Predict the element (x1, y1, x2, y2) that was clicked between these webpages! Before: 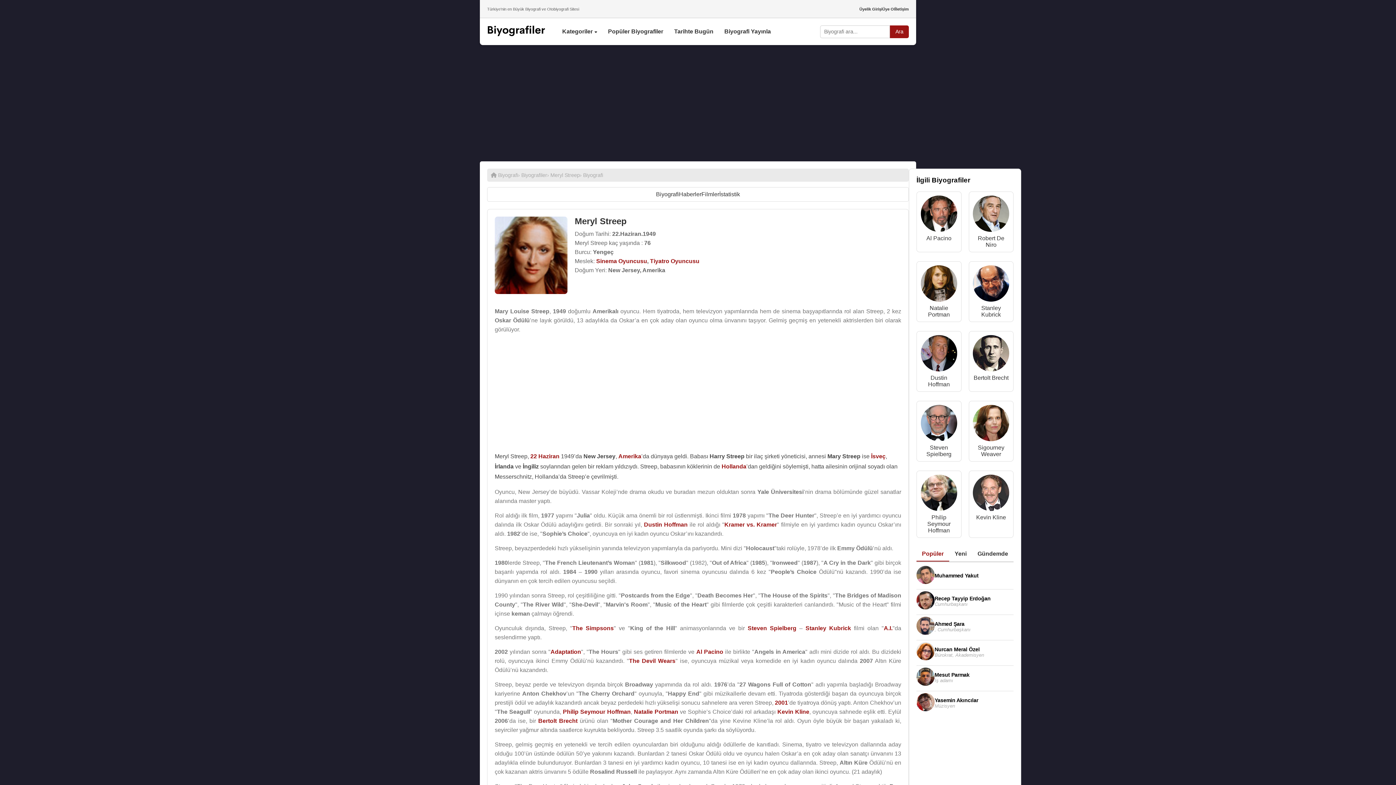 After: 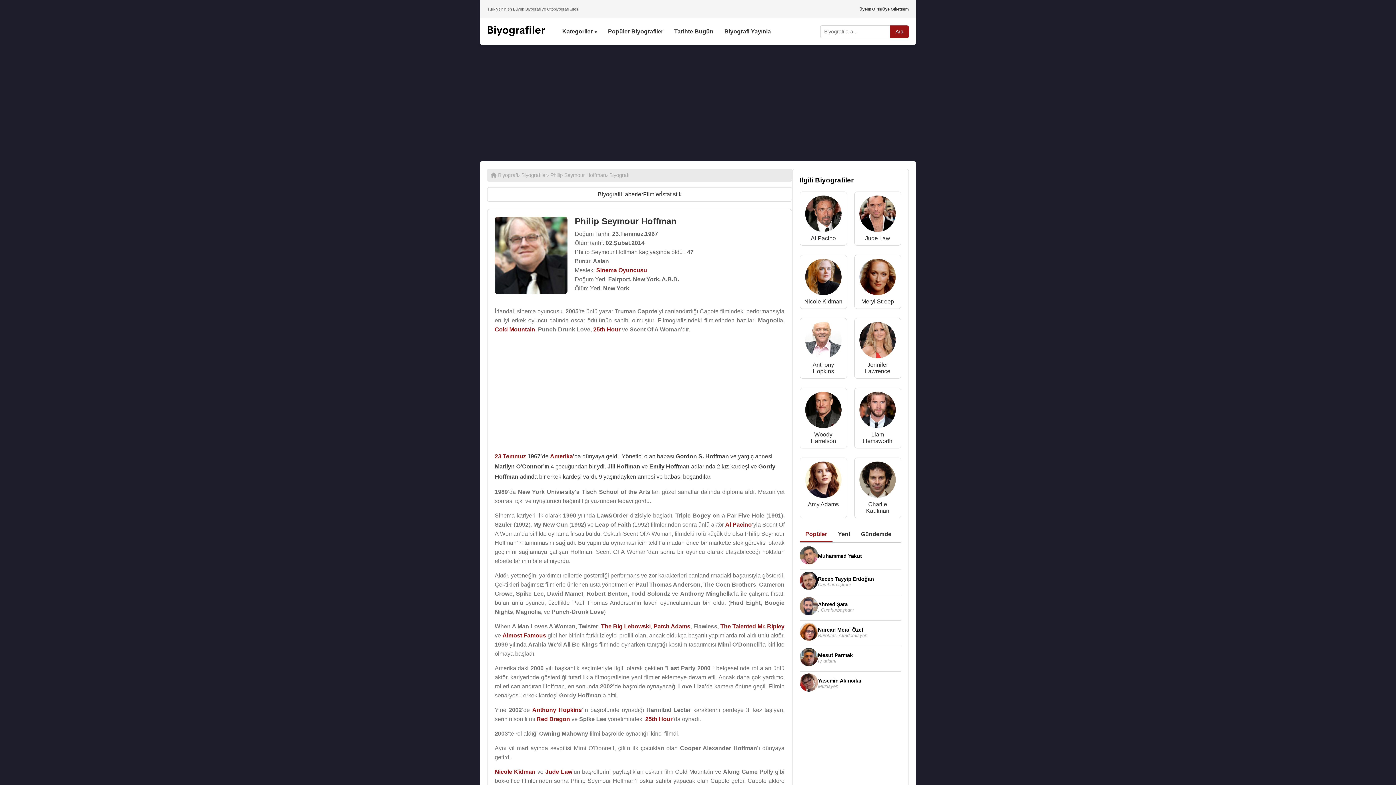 Action: label: Philip Seymour Hoffman bbox: (563, 709, 630, 715)